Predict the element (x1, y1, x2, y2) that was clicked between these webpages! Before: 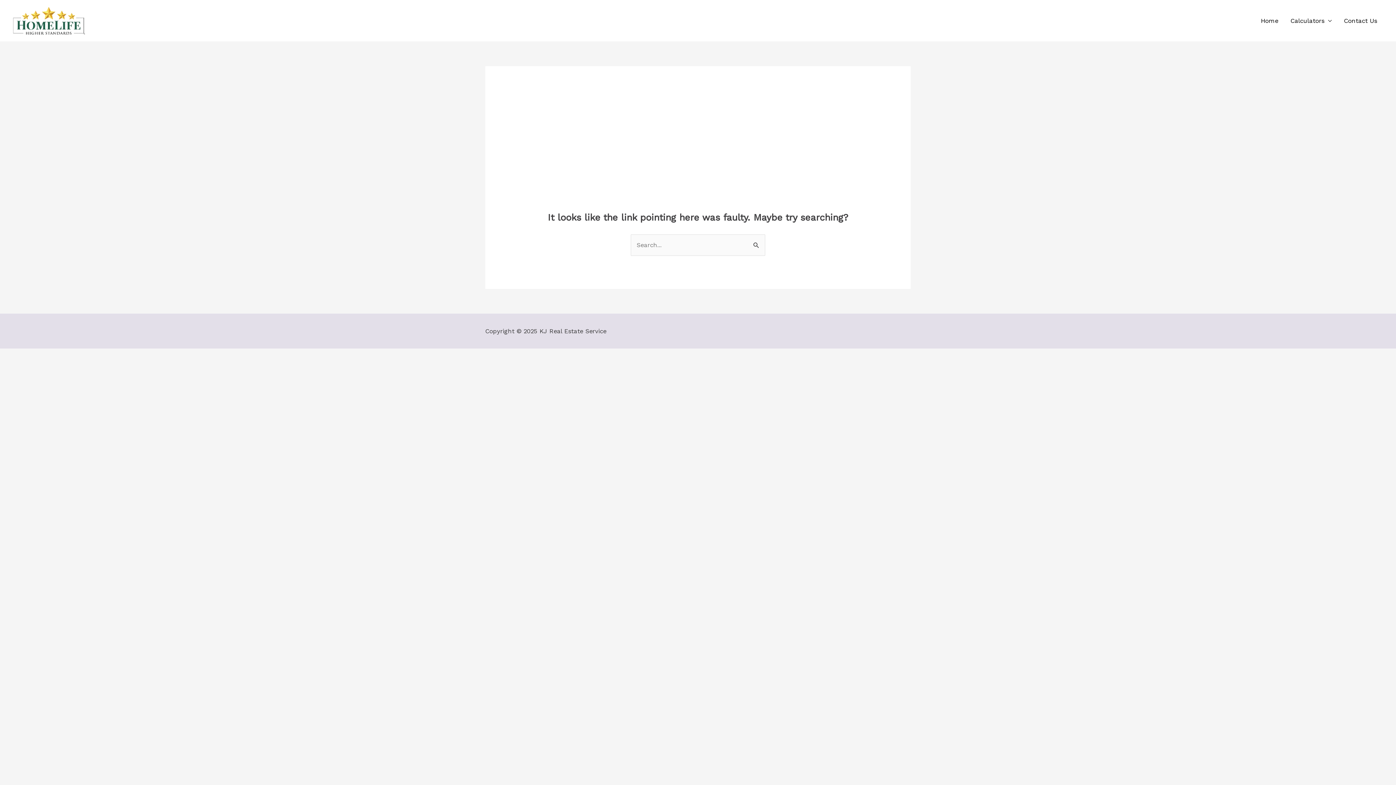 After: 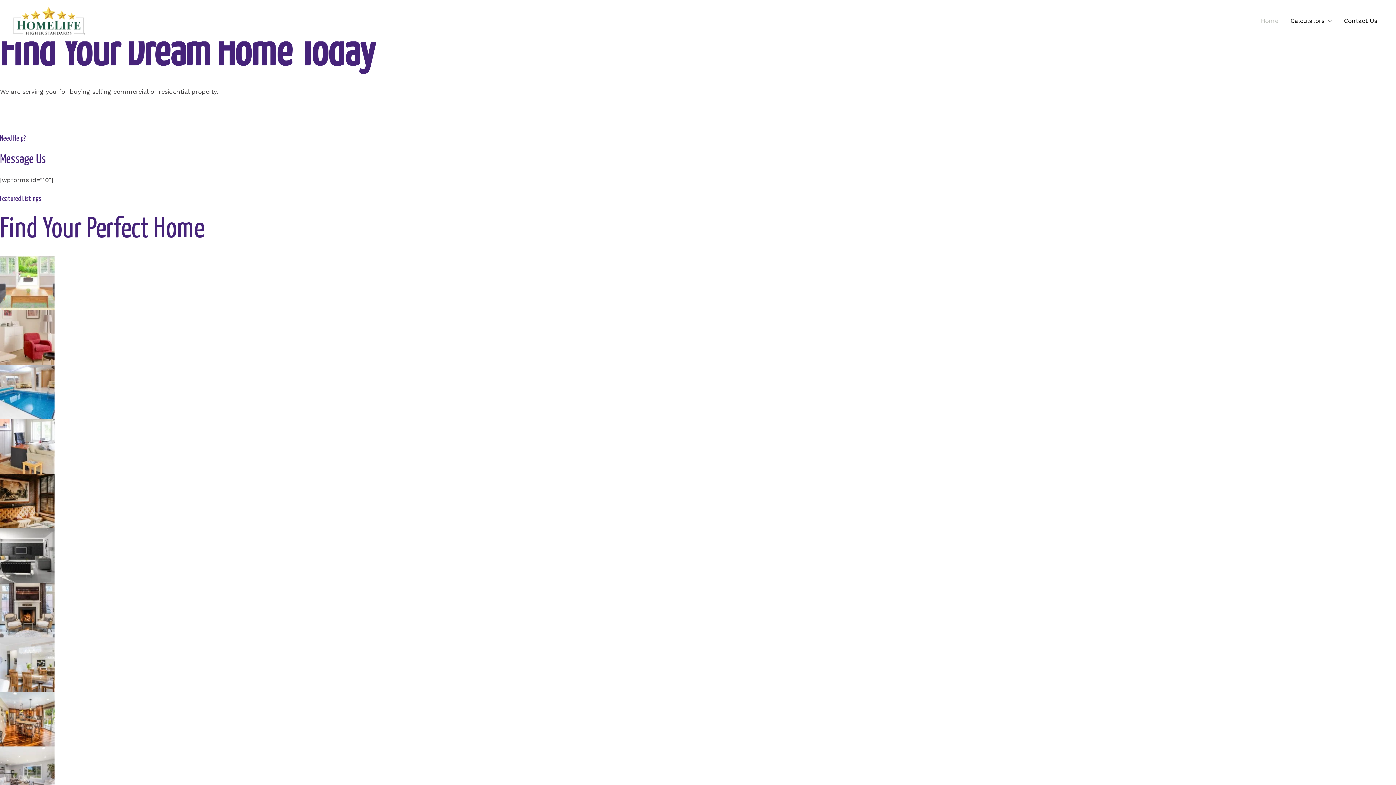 Action: bbox: (1254, 16, 1284, 25) label: Home